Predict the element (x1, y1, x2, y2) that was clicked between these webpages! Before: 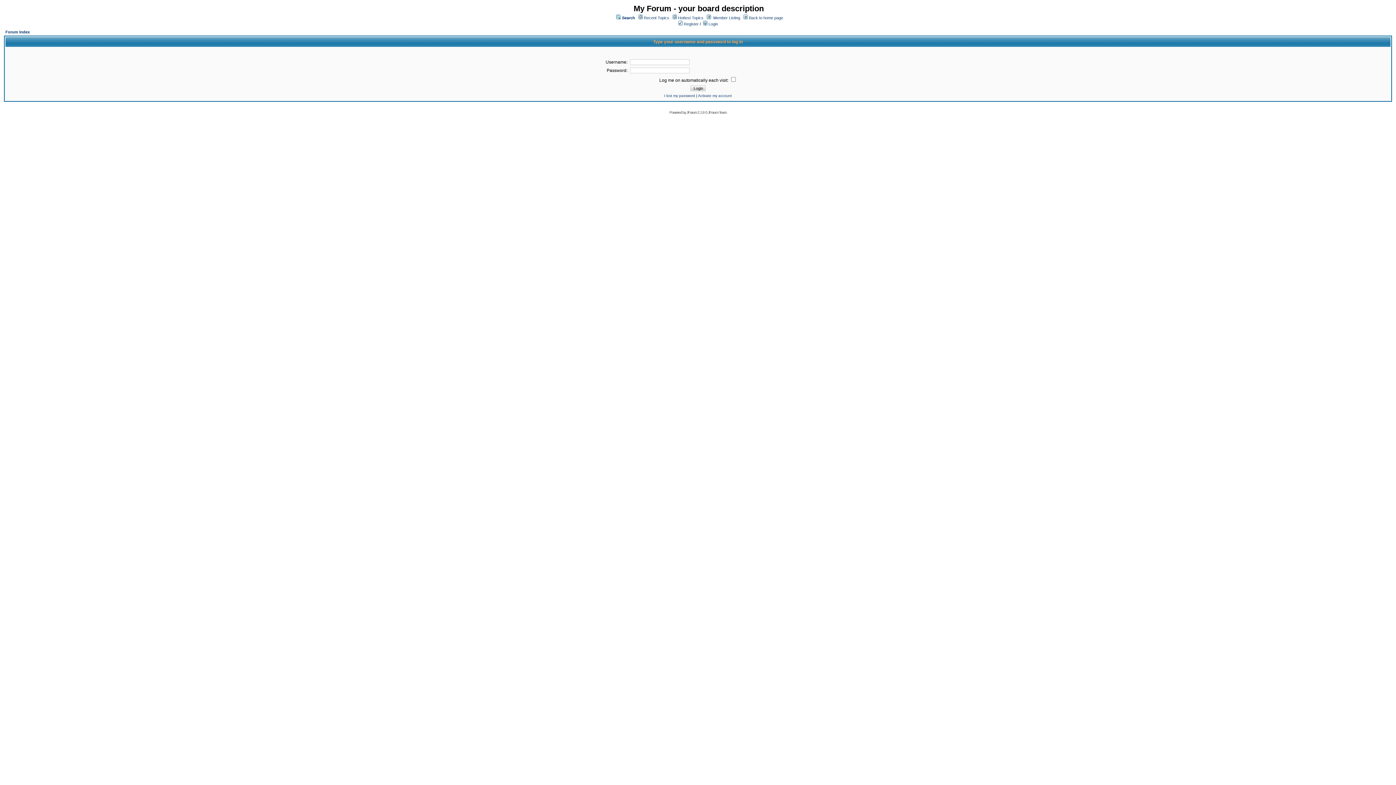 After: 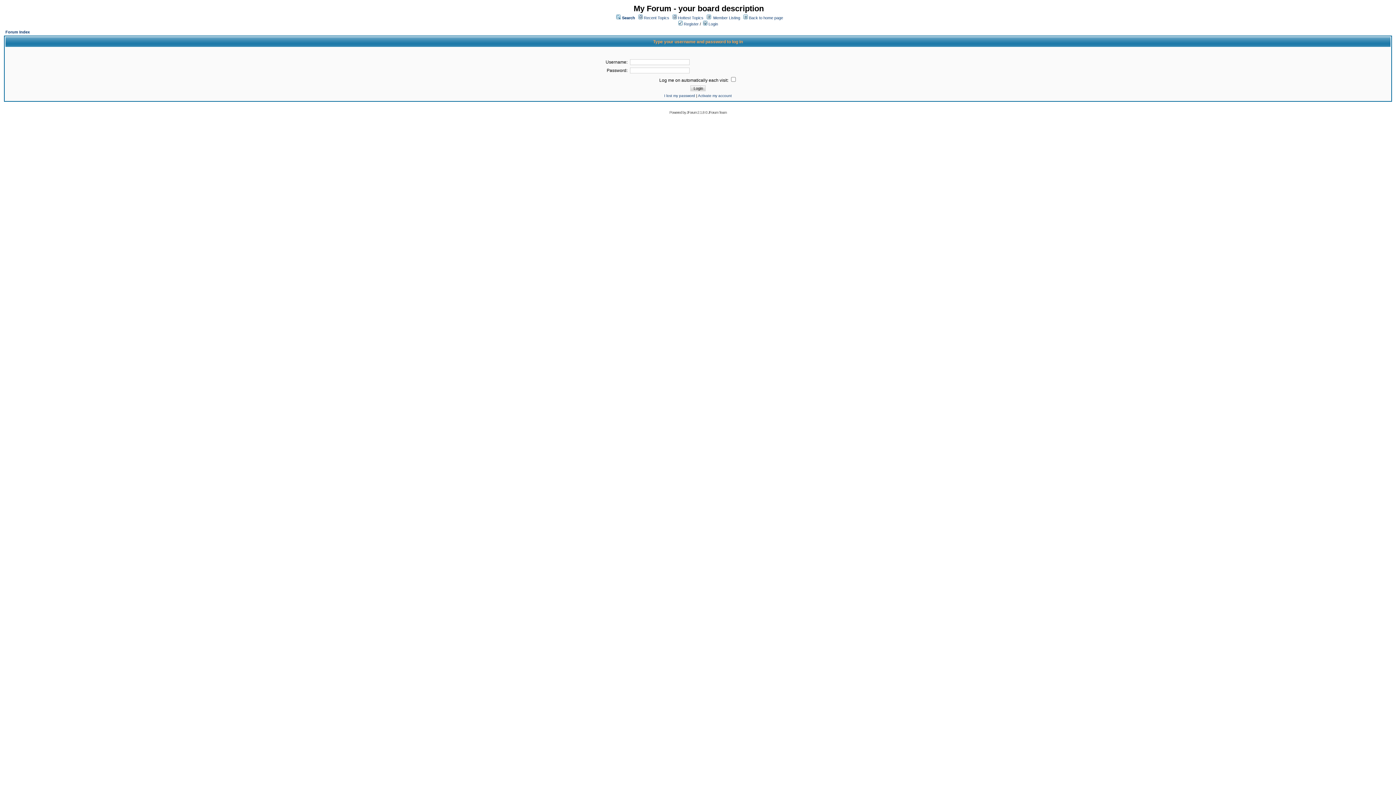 Action: bbox: (703, 21, 718, 26) label:  Login